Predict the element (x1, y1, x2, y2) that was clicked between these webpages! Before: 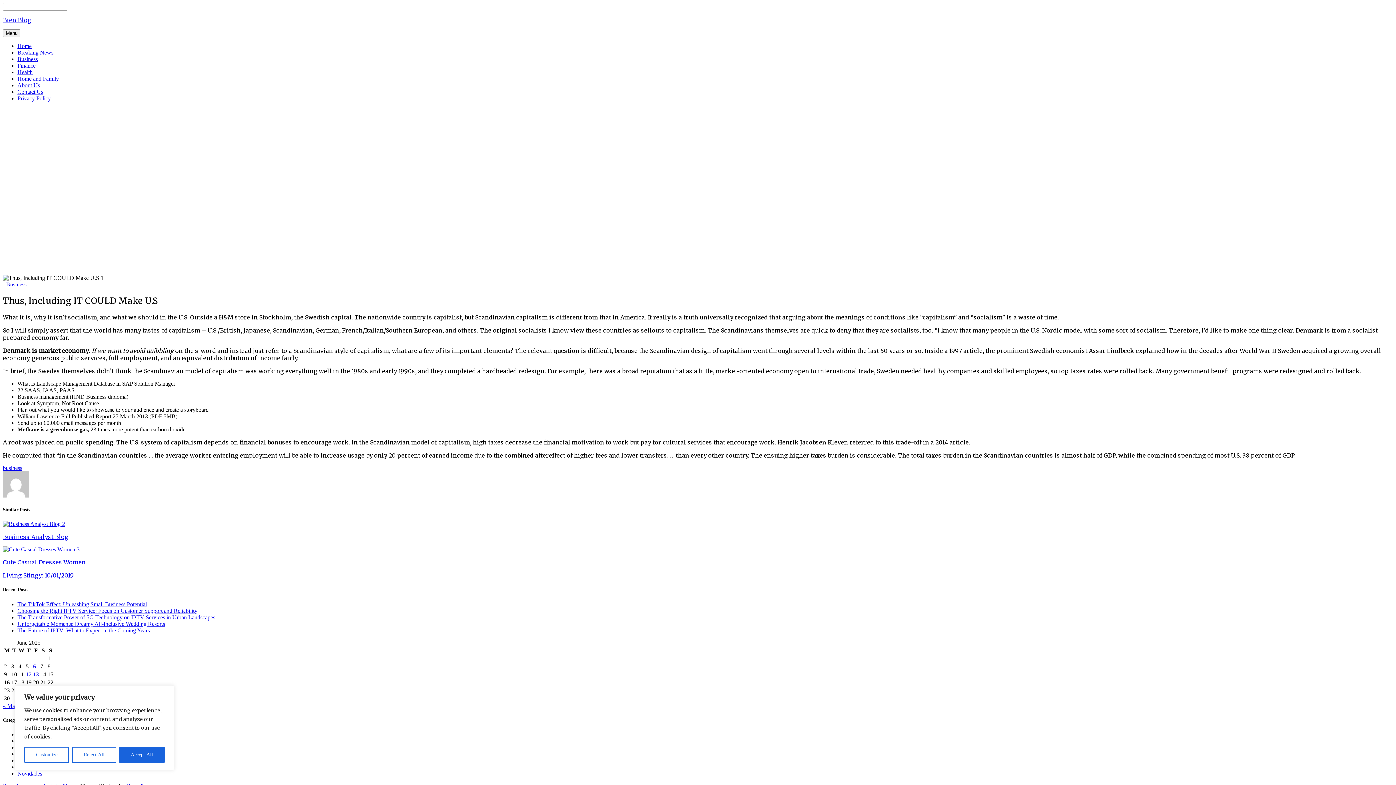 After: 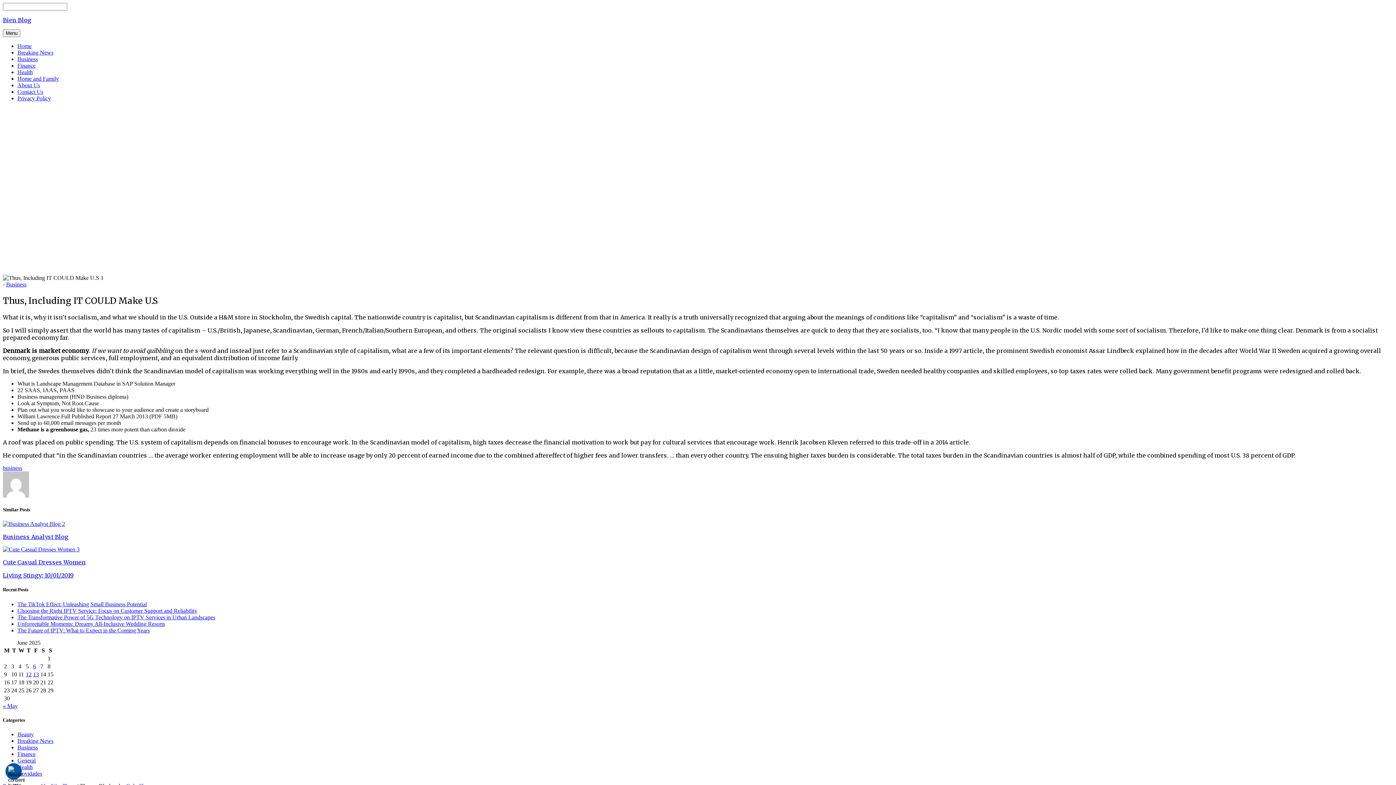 Action: label: Accept All bbox: (119, 747, 164, 763)